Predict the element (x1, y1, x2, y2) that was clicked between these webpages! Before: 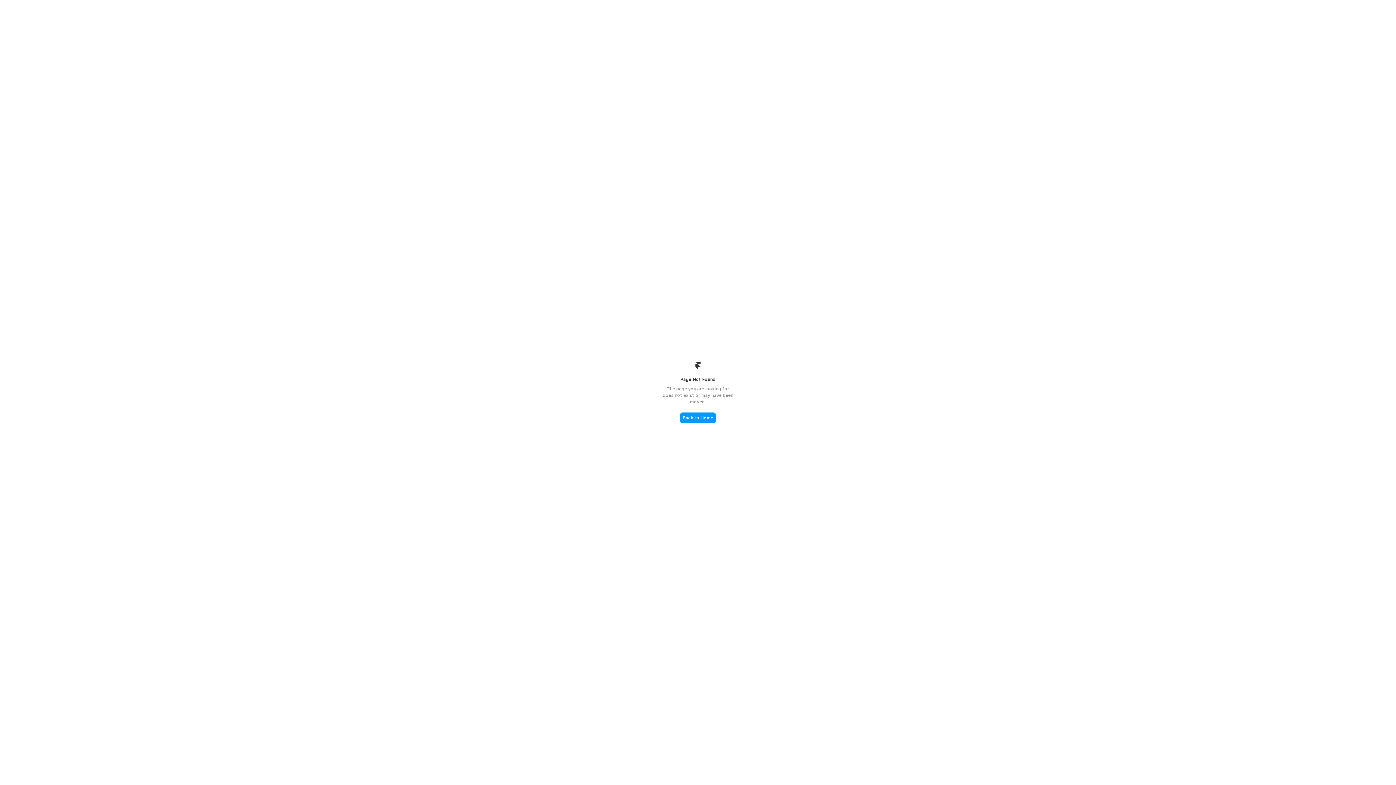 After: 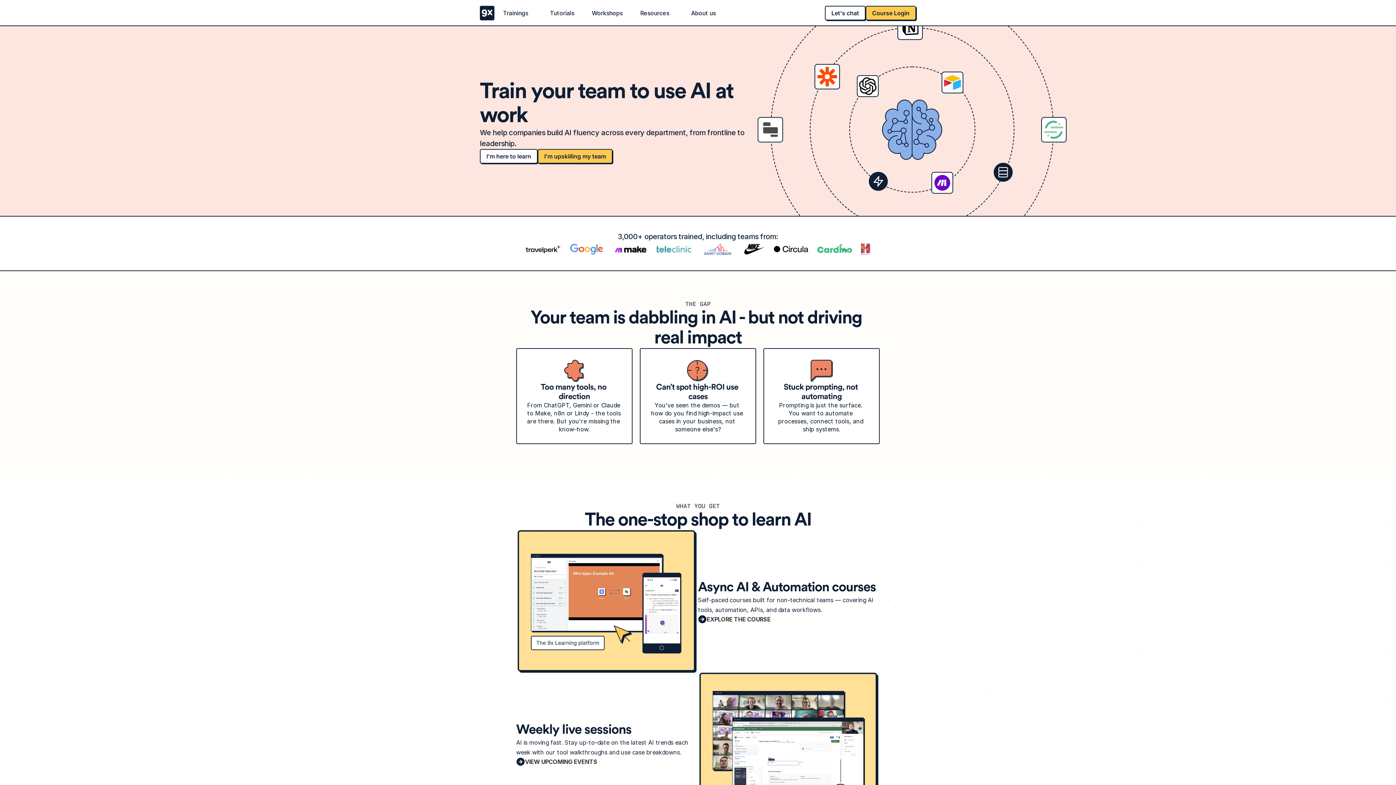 Action: label: Back to Home bbox: (680, 412, 716, 423)